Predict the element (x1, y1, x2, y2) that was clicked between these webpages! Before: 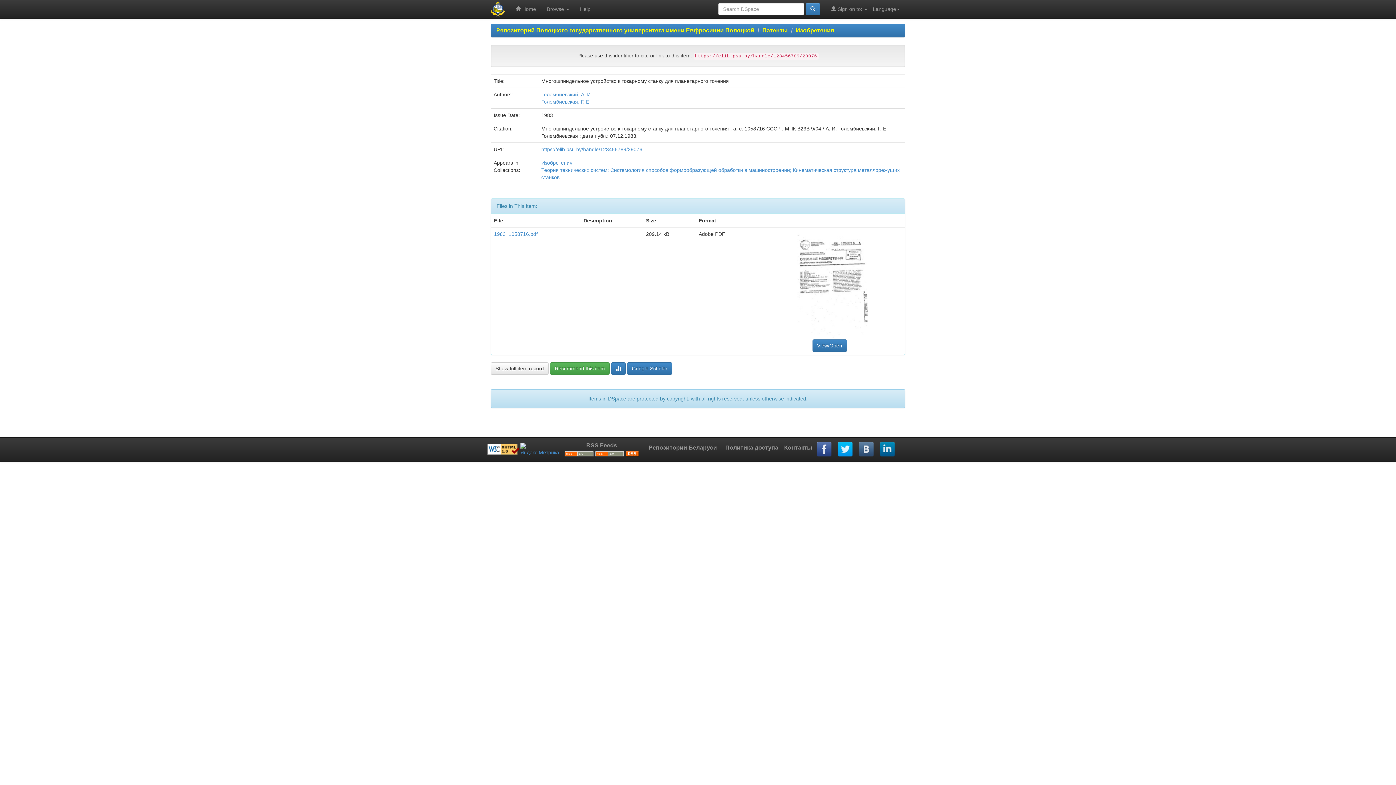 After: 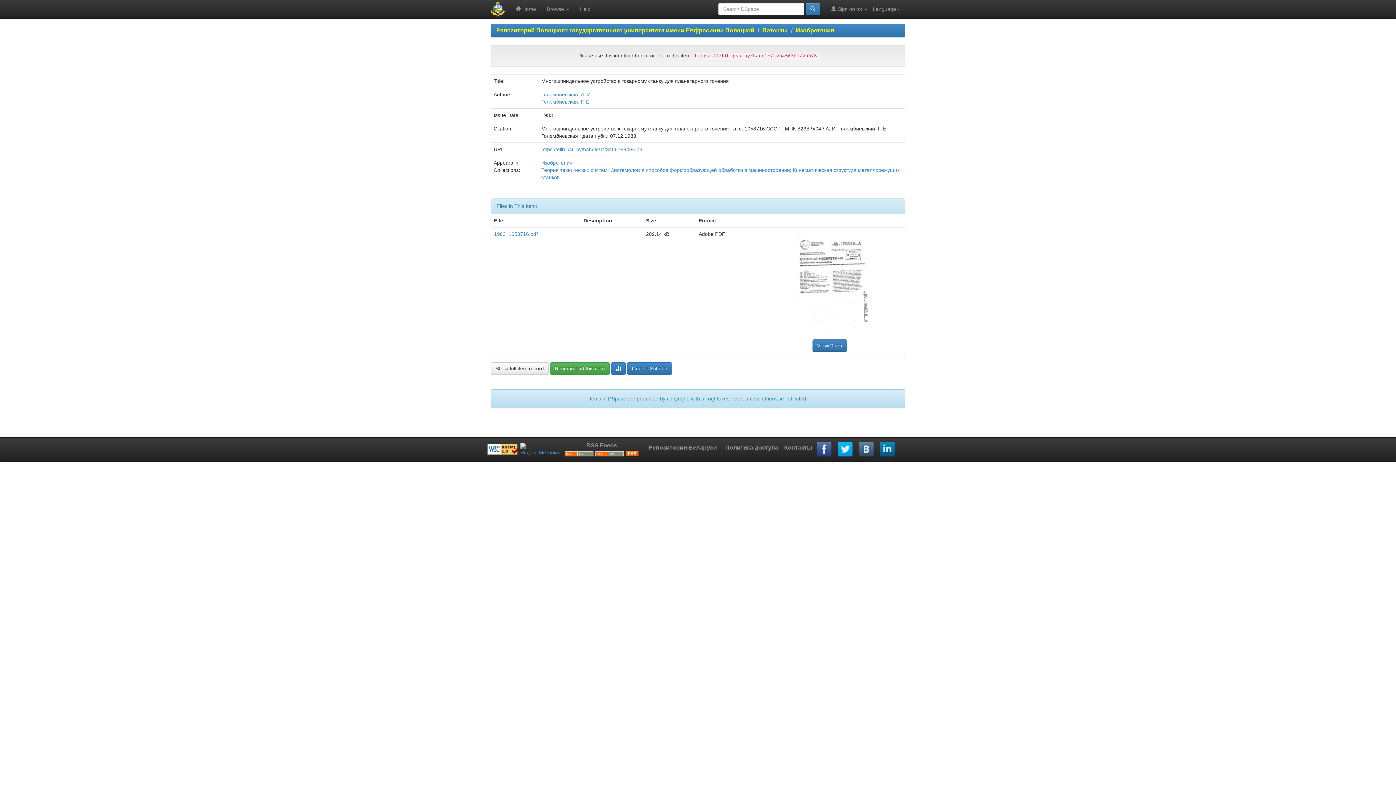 Action: label: View/Open bbox: (812, 339, 847, 352)